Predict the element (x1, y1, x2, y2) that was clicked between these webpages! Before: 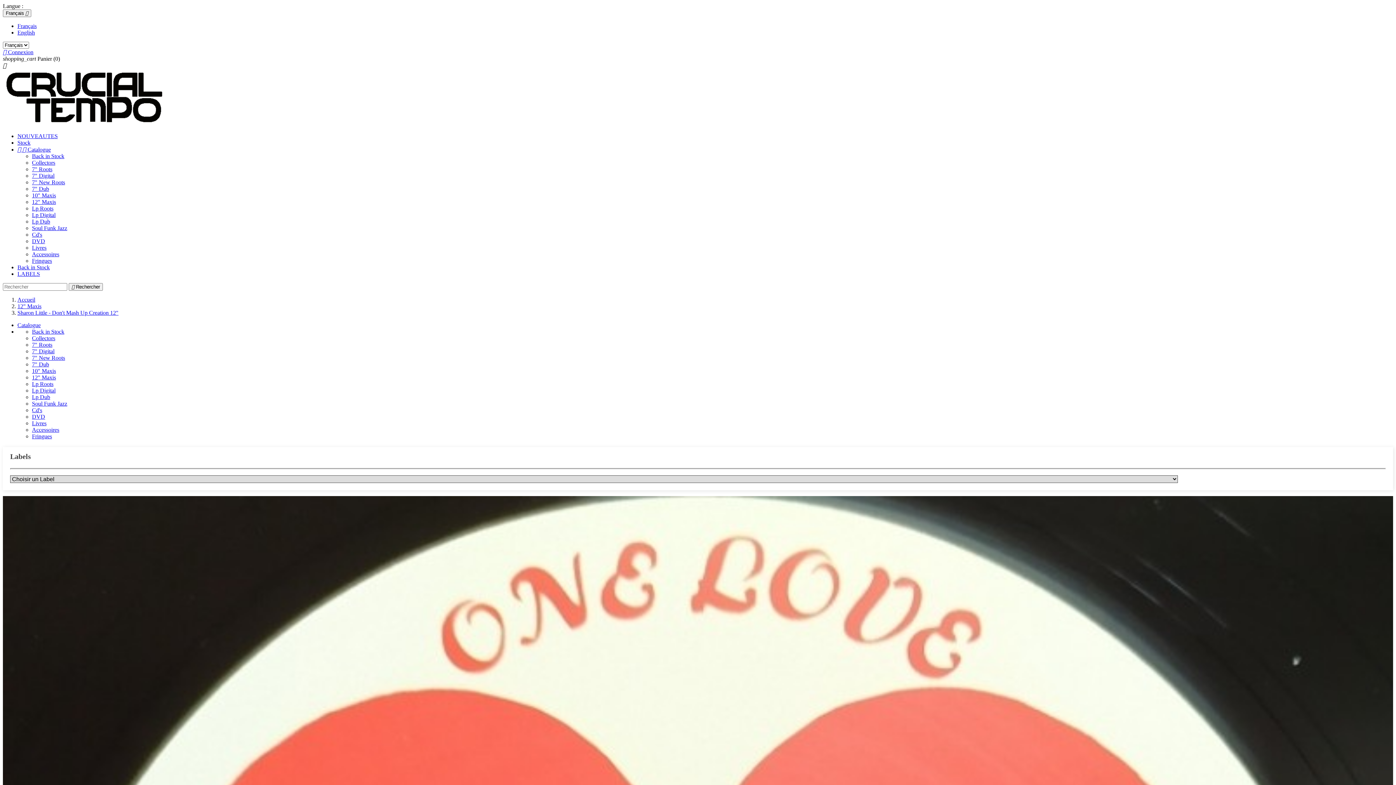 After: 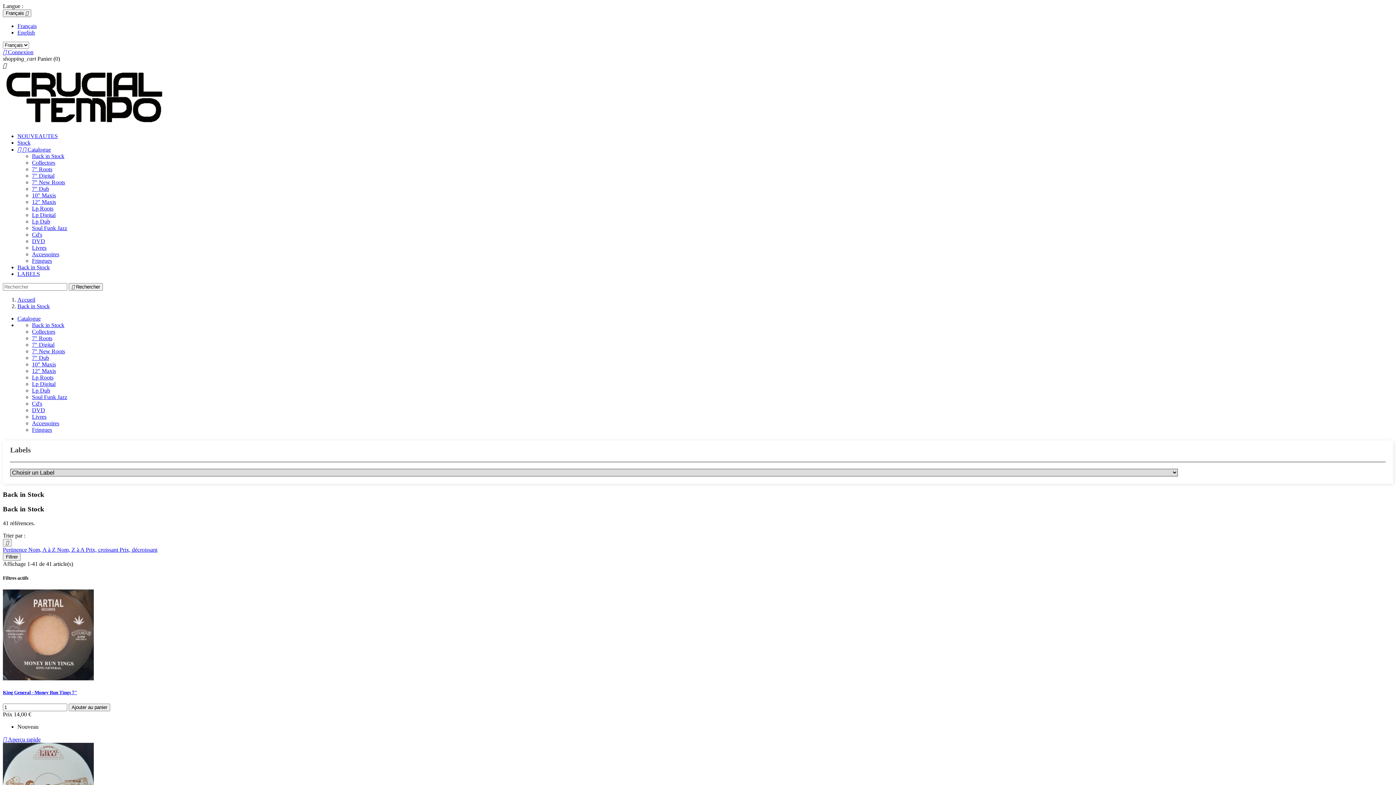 Action: label: Back in Stock bbox: (17, 264, 49, 270)